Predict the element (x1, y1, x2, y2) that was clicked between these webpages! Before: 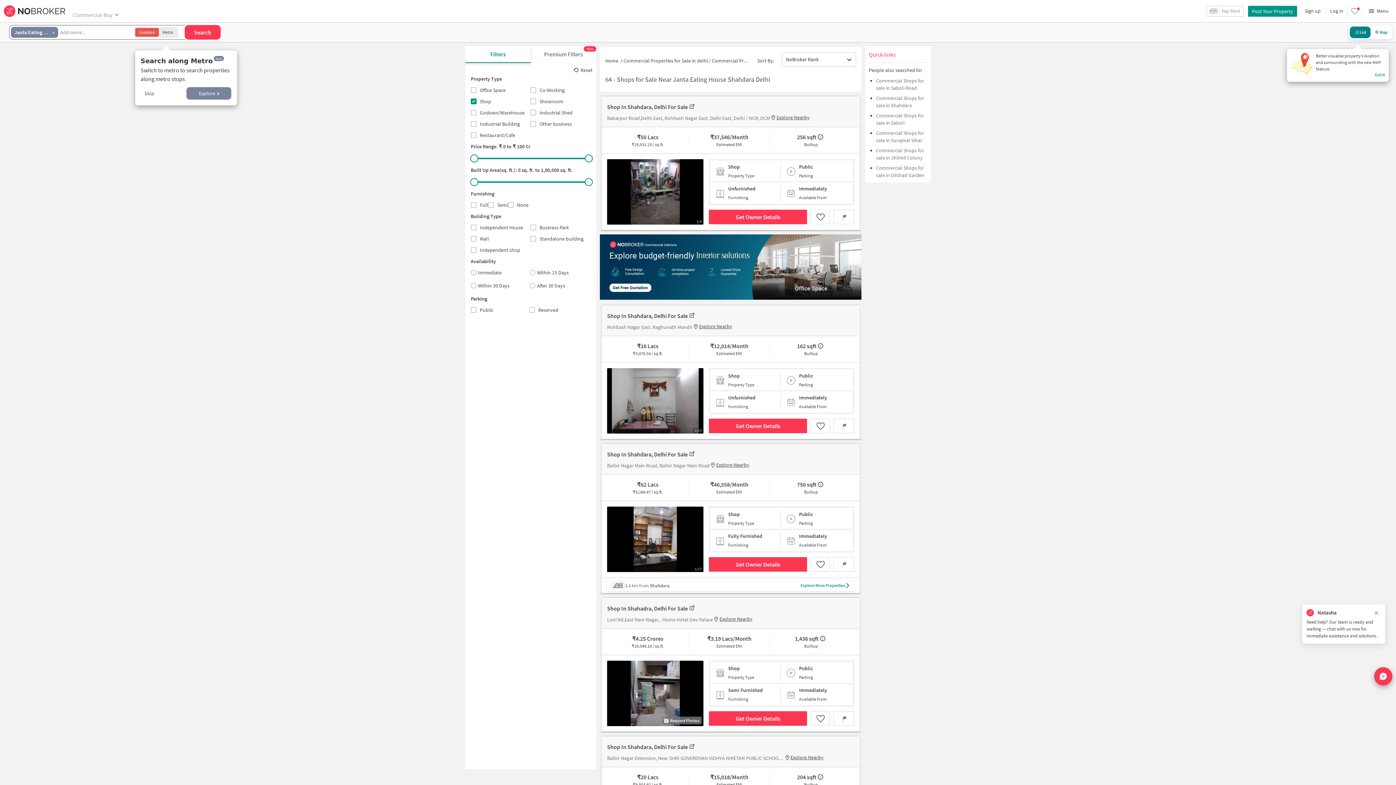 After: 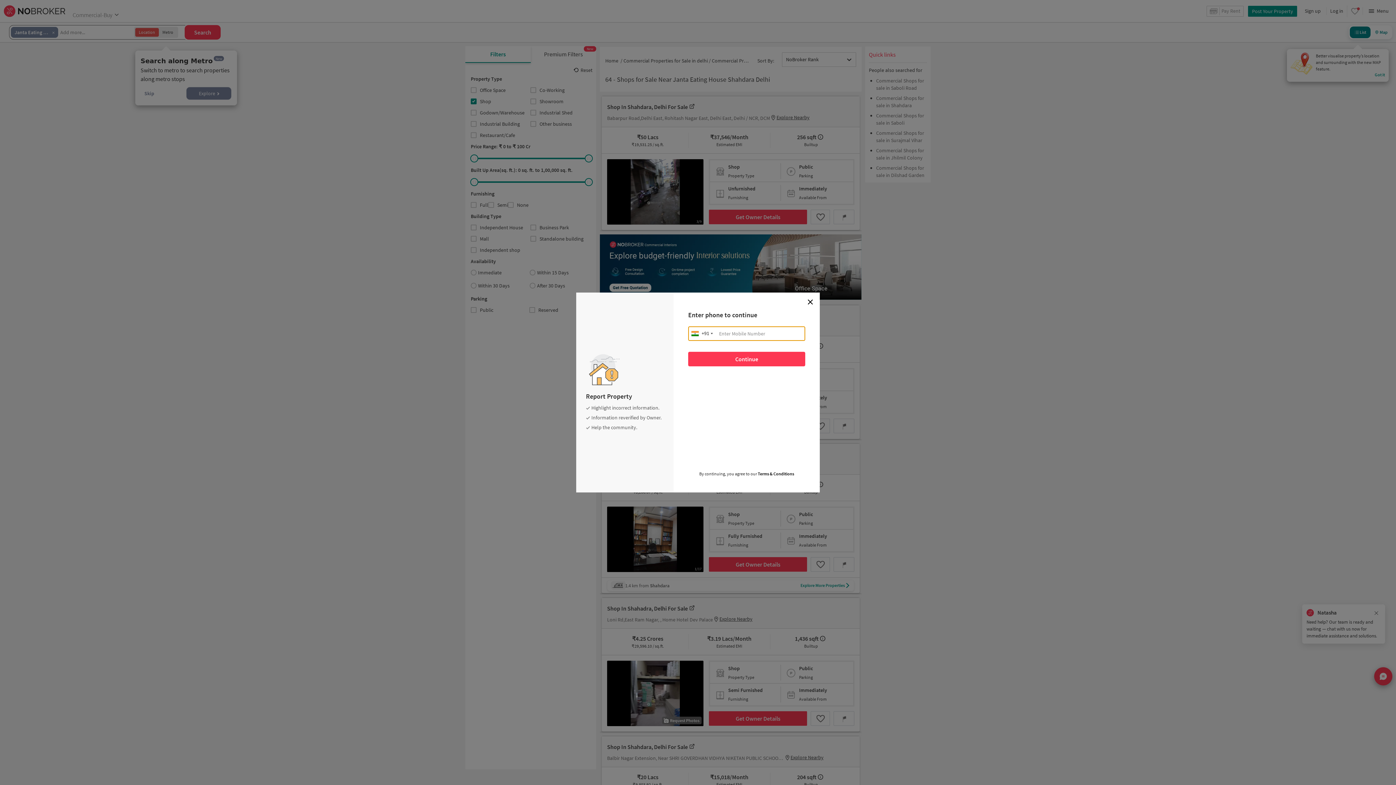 Action: bbox: (833, 209, 854, 224)